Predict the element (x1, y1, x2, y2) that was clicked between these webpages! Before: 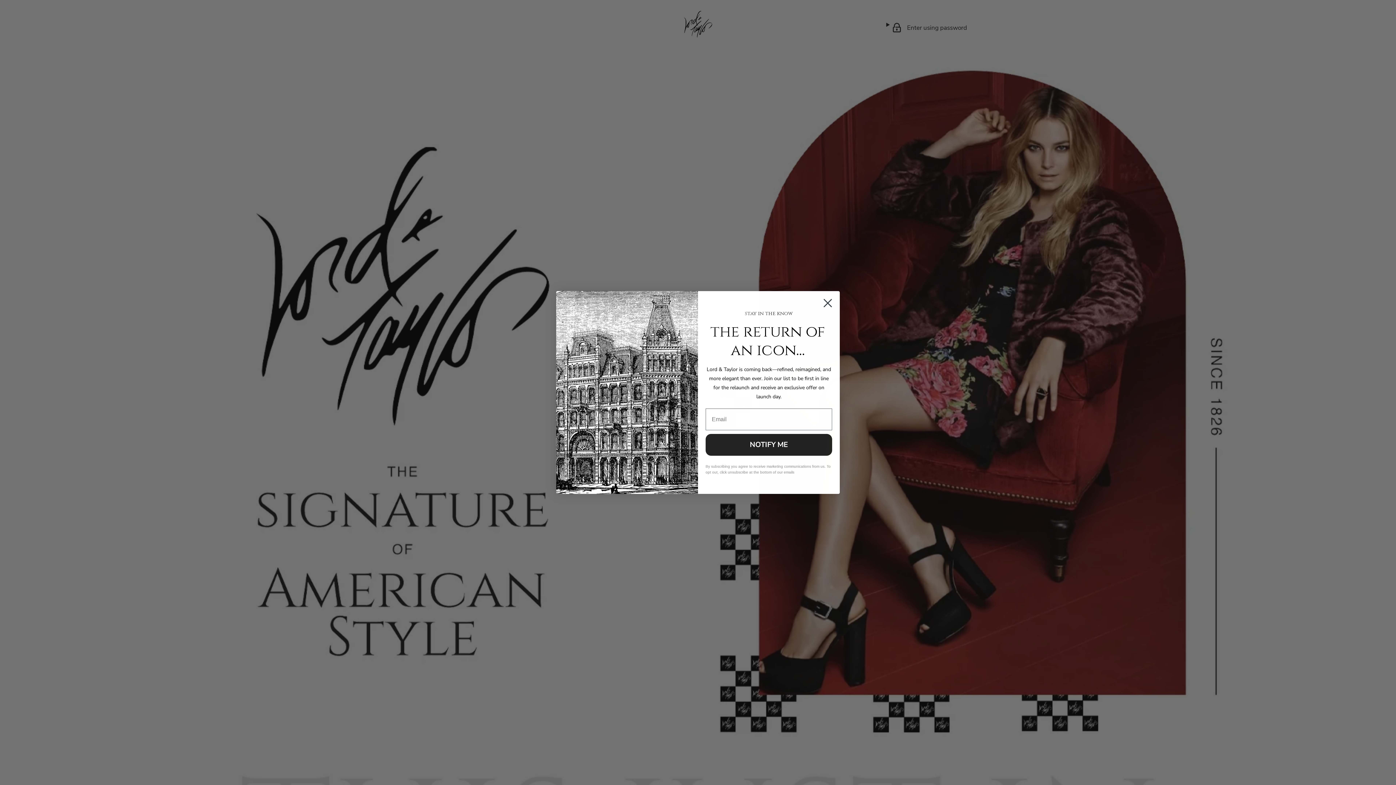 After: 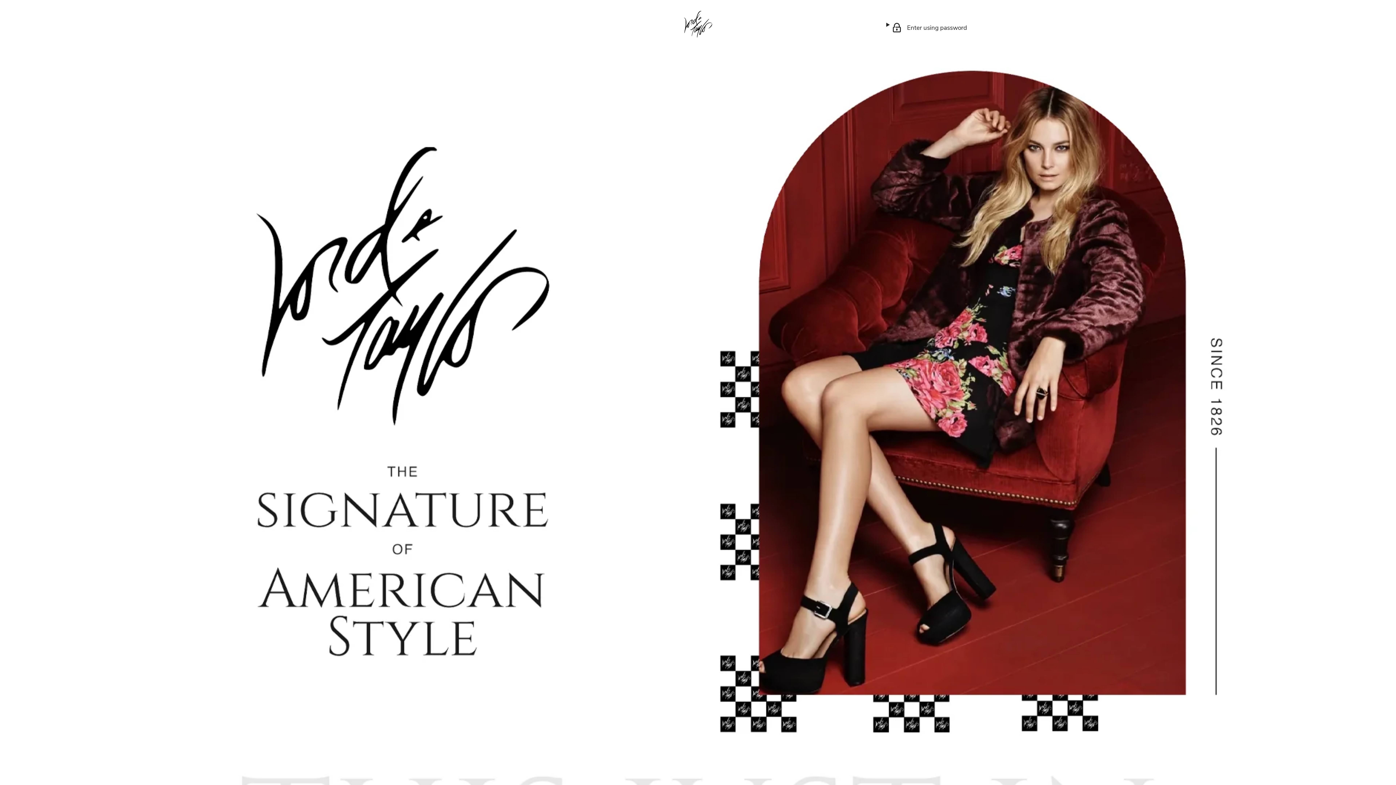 Action: bbox: (818, 294, 837, 312) label: Close dialog